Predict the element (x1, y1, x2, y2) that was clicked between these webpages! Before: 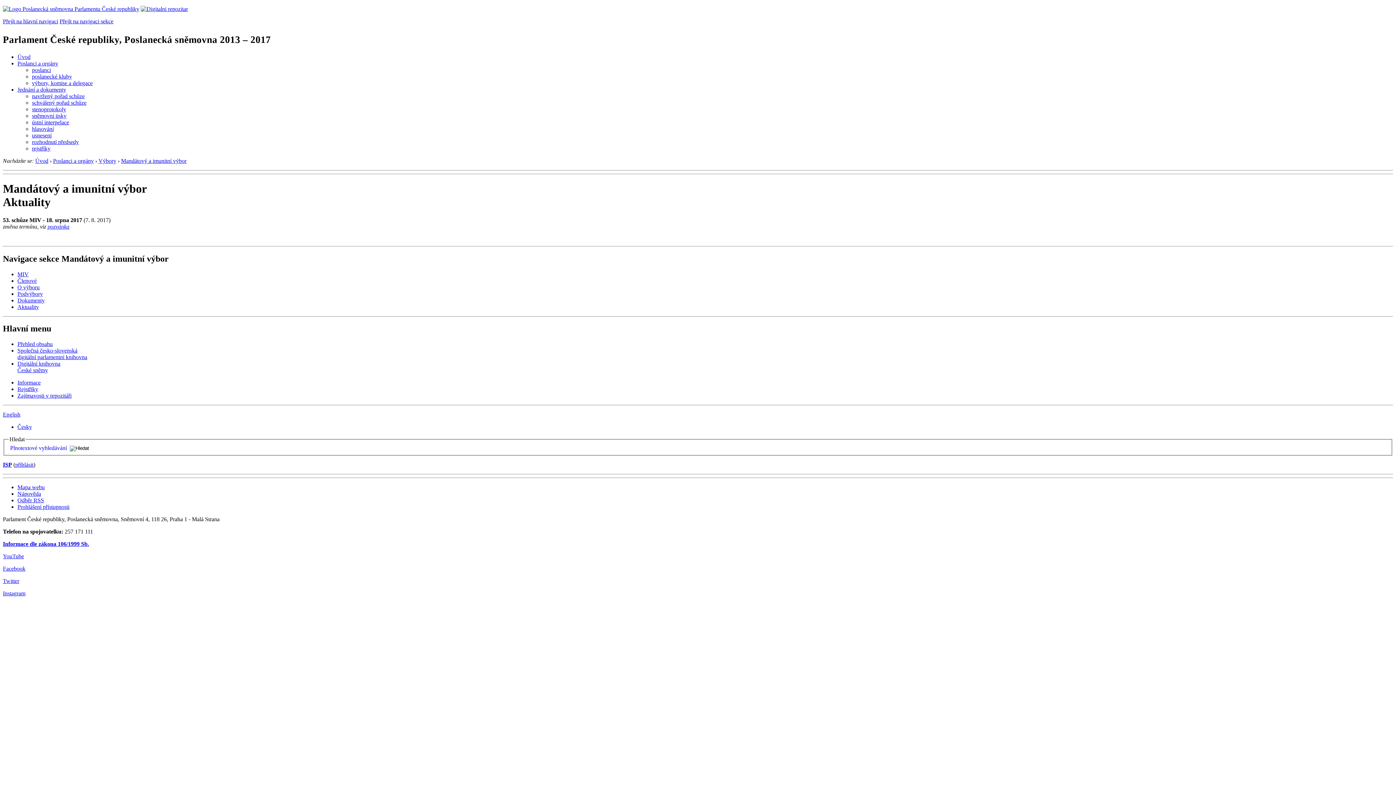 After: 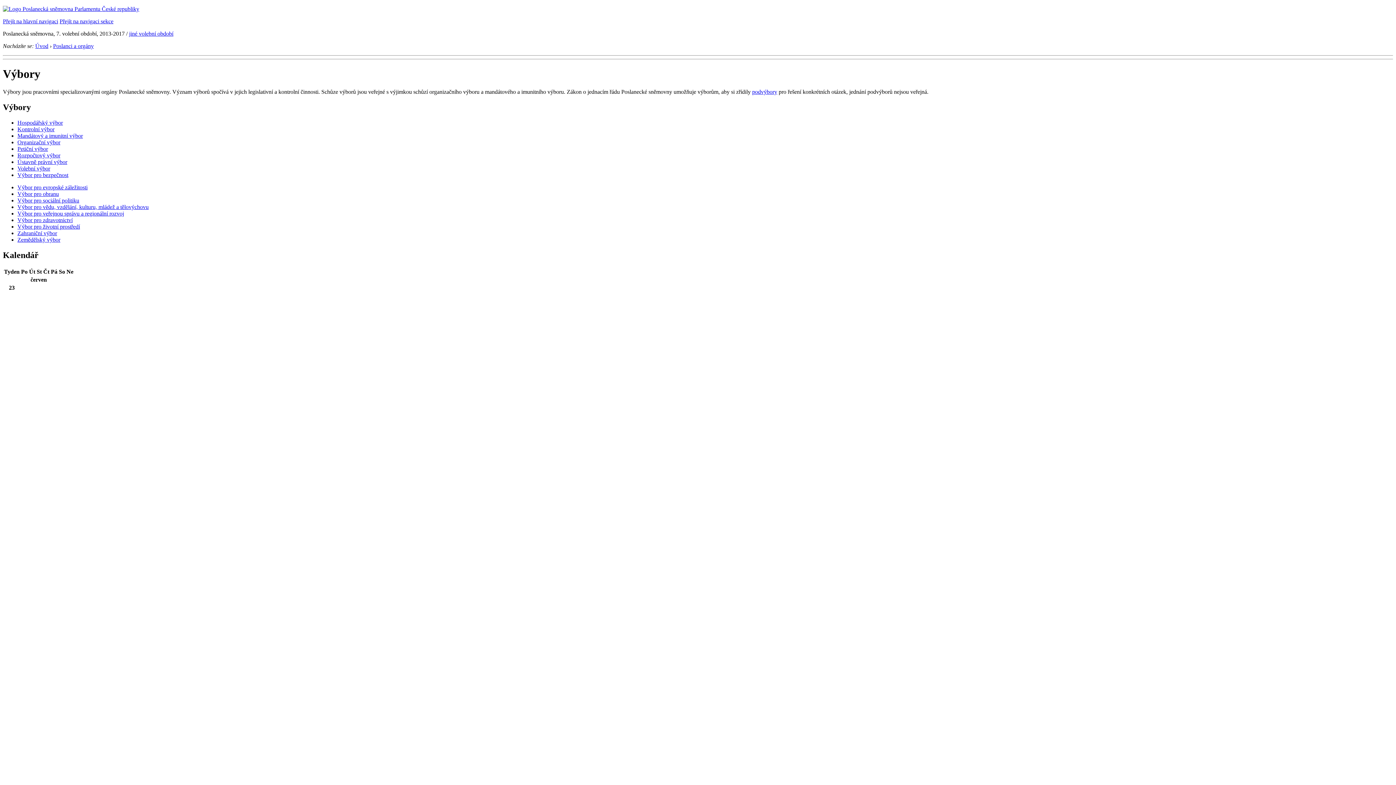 Action: bbox: (98, 157, 116, 163) label: Výbory